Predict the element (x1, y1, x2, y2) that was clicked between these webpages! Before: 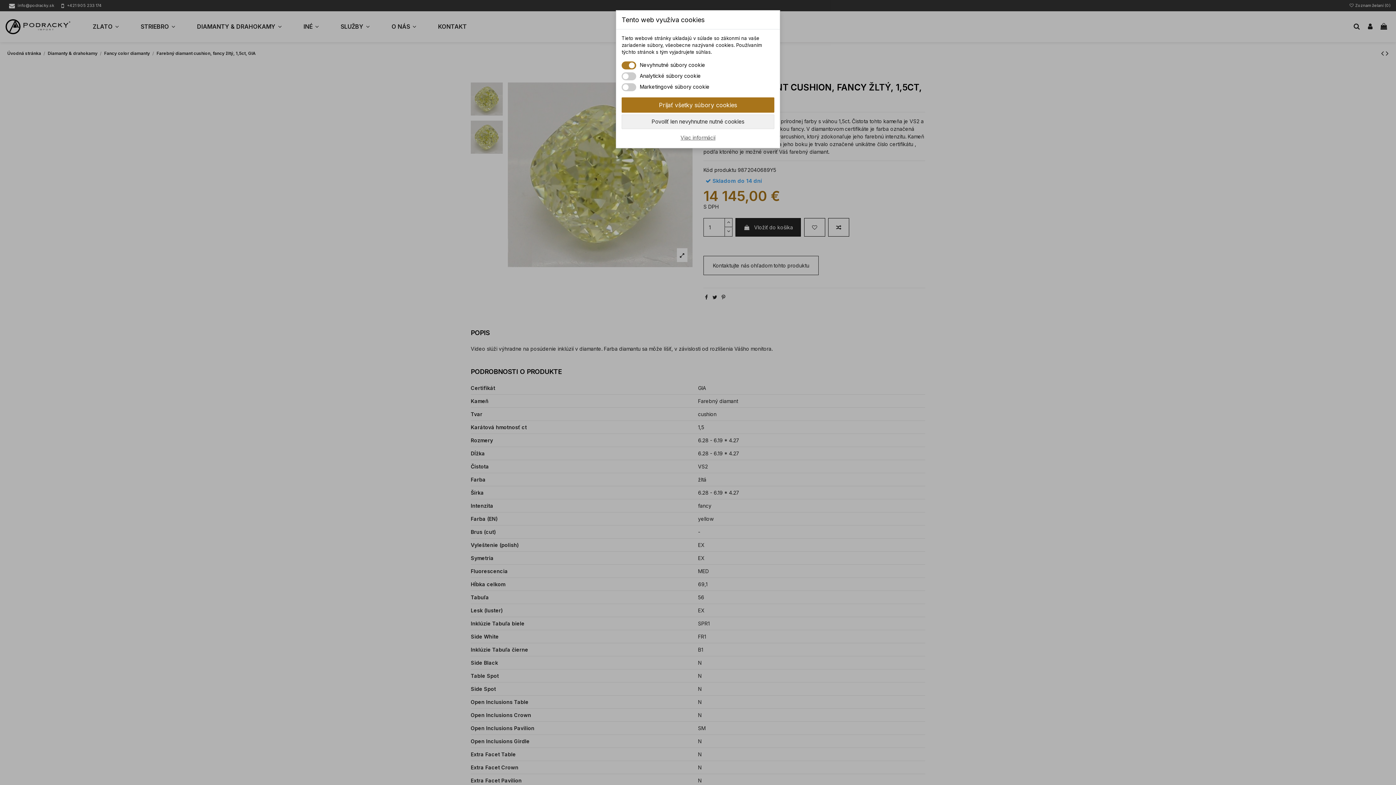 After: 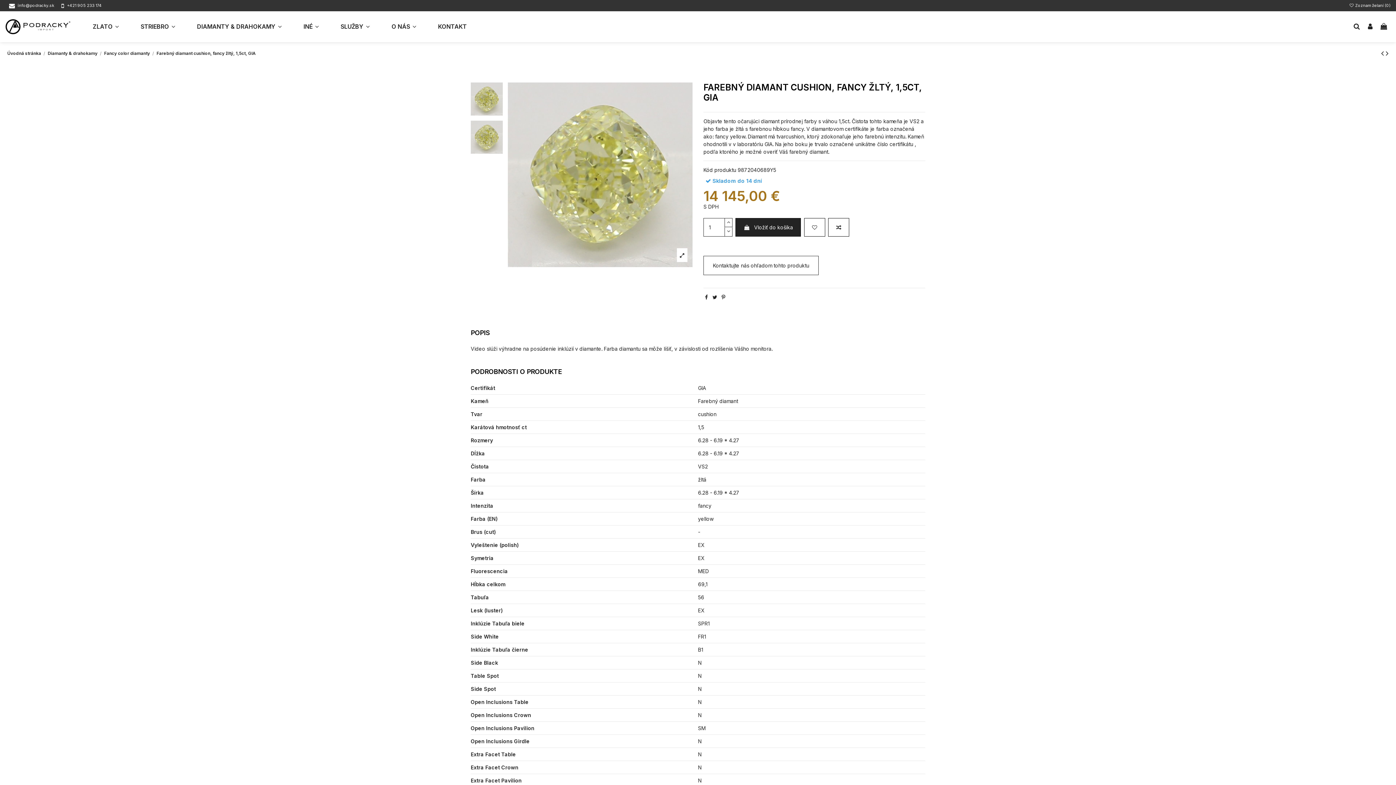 Action: label: Prijať všetky súbory cookies bbox: (621, 97, 774, 112)